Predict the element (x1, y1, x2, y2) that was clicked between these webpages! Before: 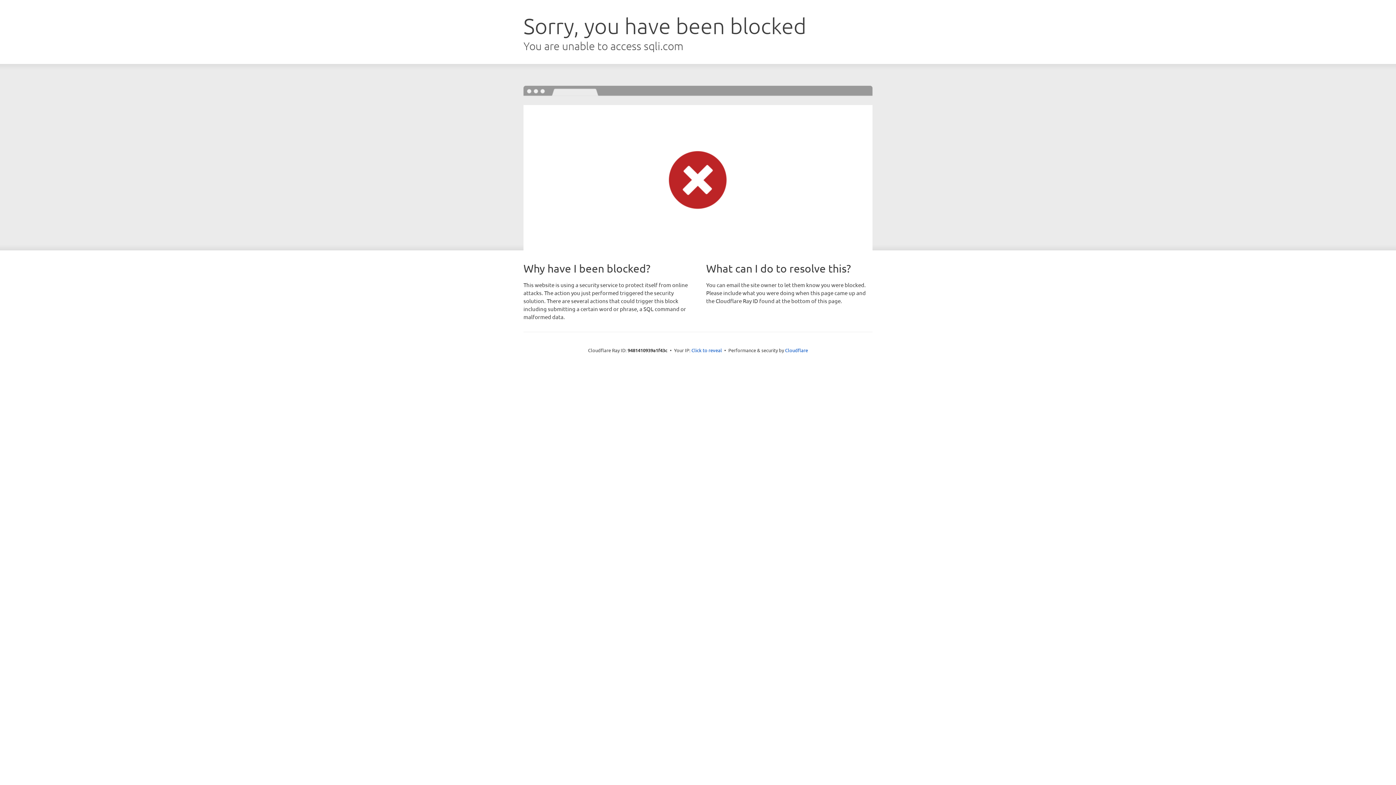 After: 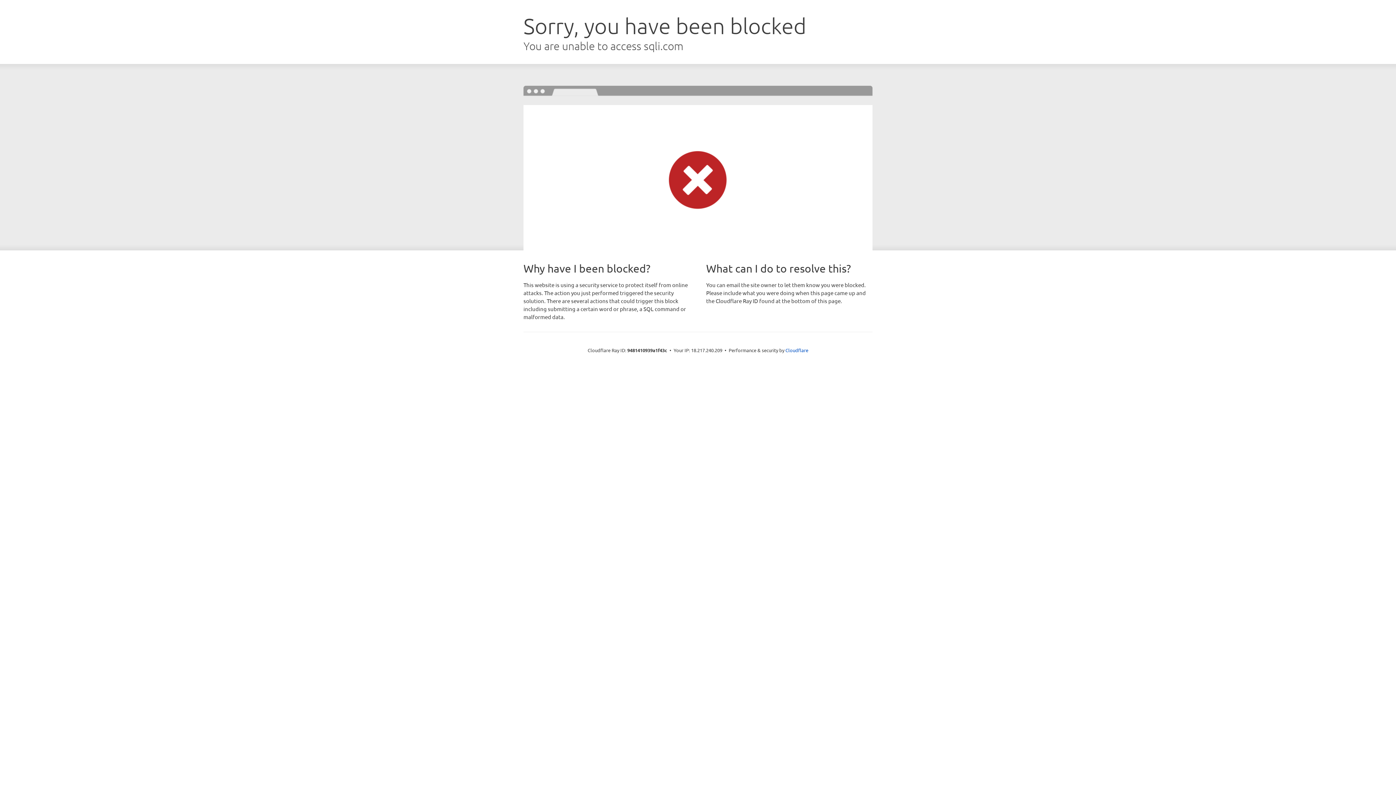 Action: bbox: (691, 346, 722, 353) label: Click to reveal